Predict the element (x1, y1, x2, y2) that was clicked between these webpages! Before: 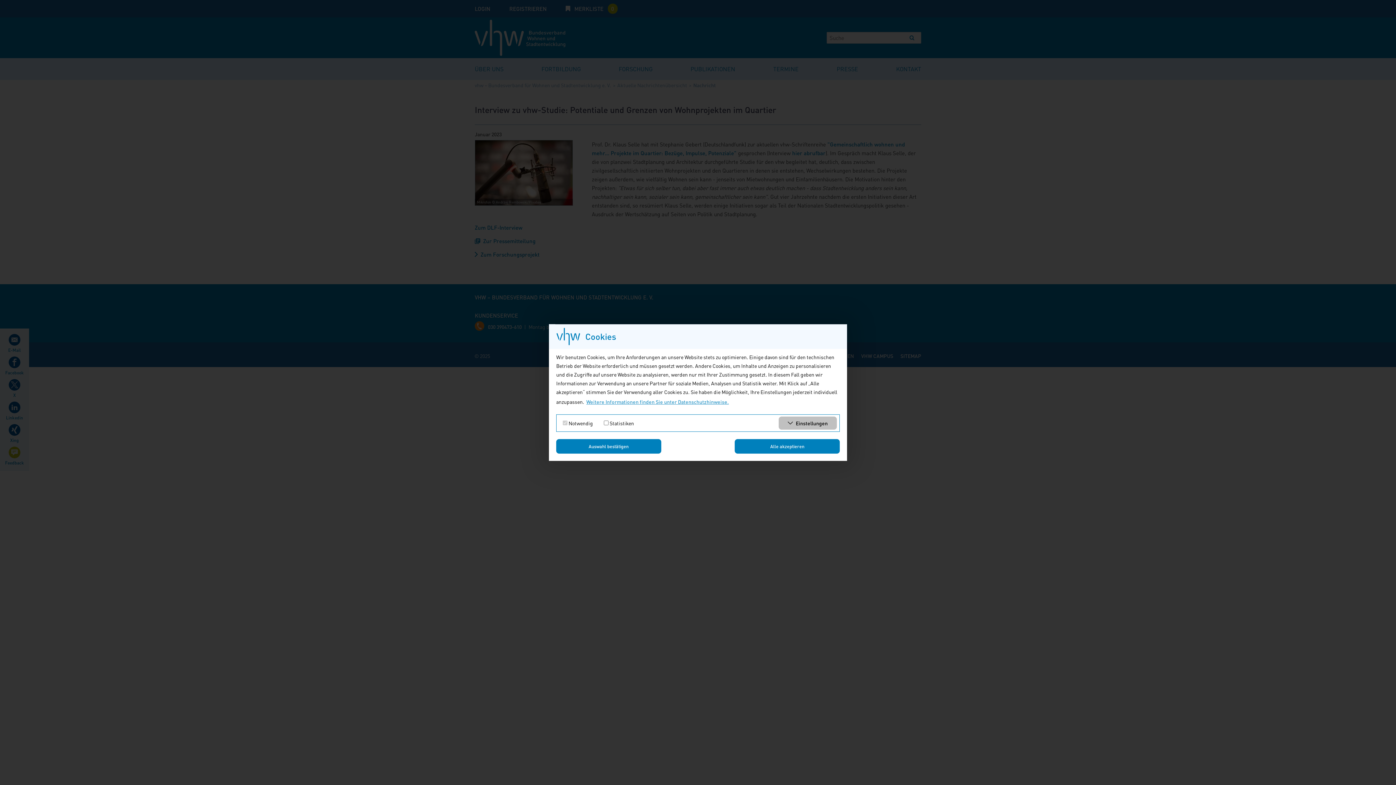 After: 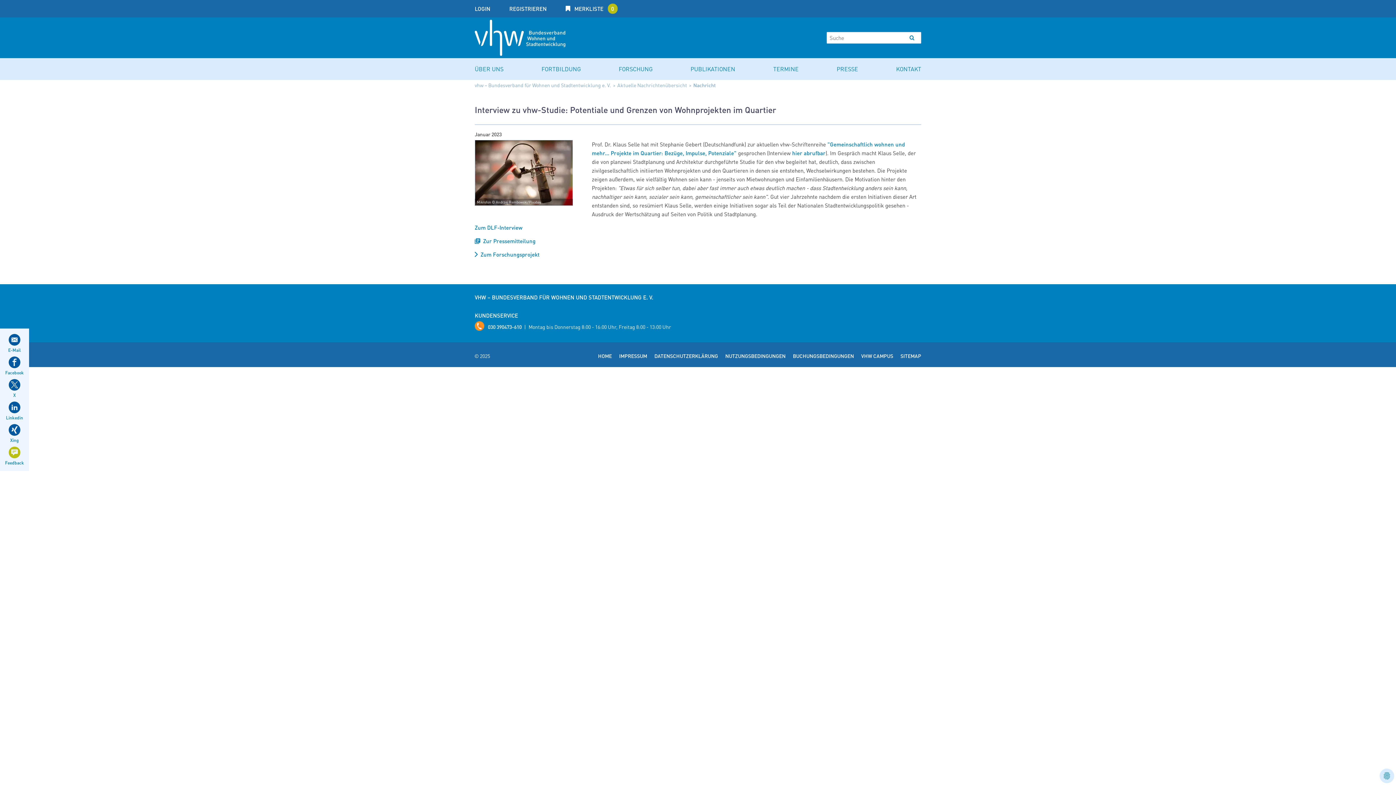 Action: bbox: (556, 439, 661, 453) label: allow cookies